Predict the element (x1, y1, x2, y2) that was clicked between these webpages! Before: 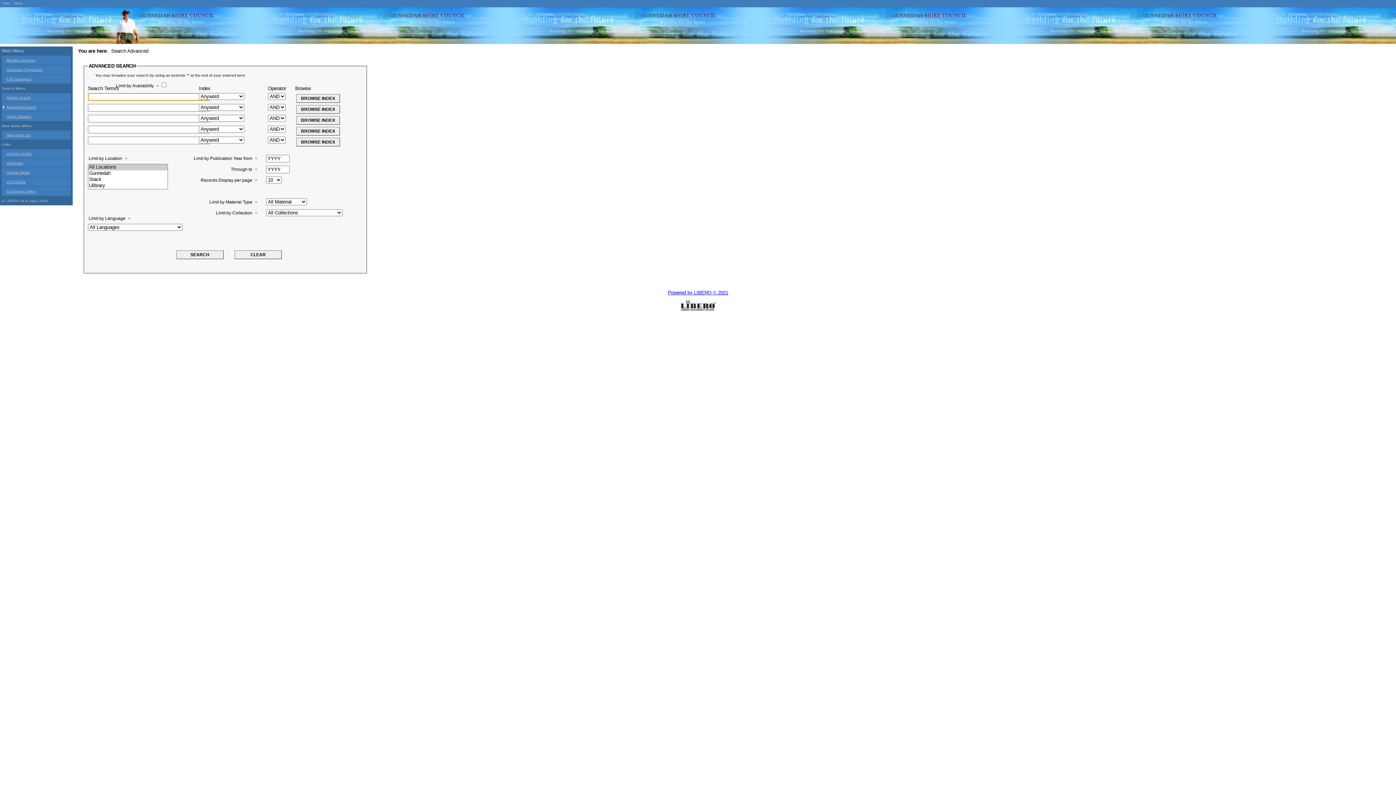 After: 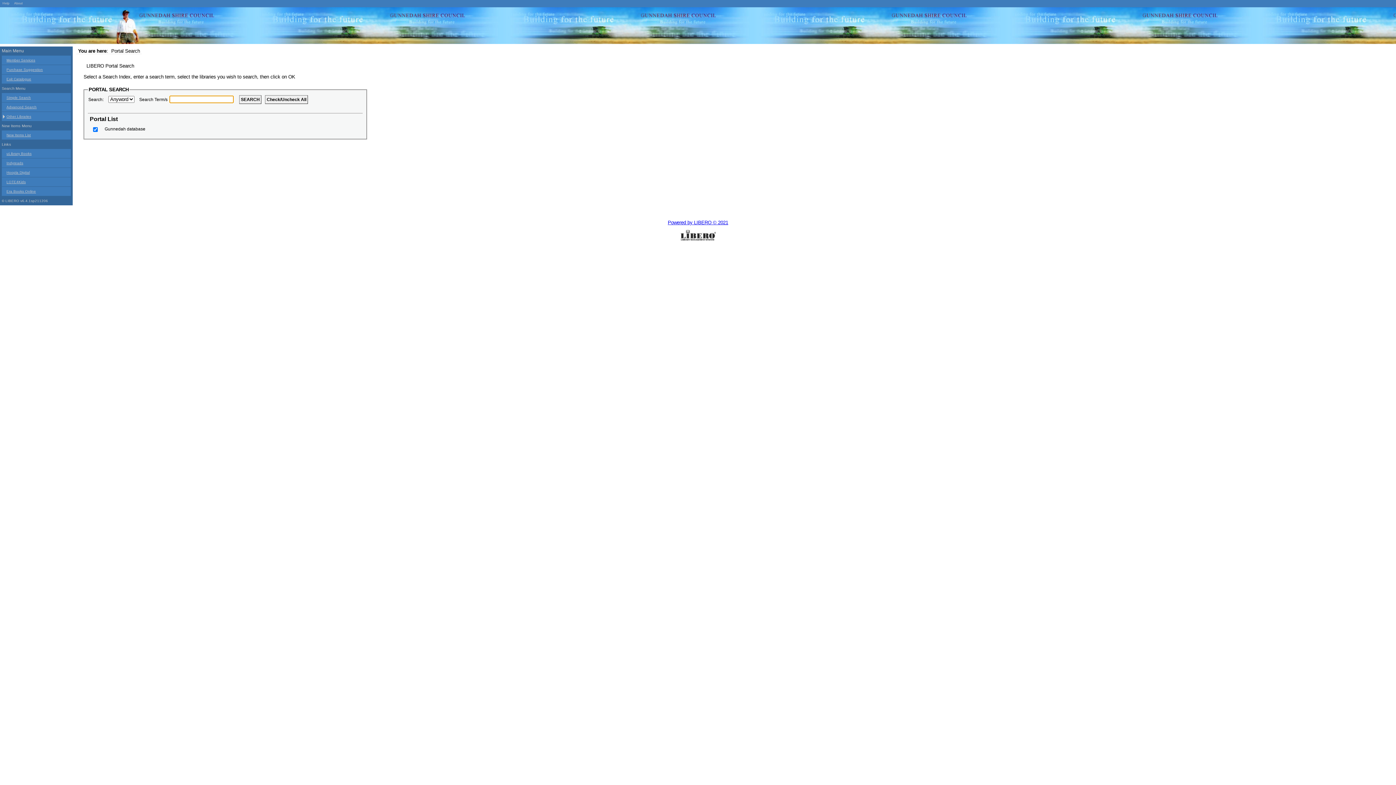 Action: label: Other Libraries bbox: (1, 112, 70, 121)